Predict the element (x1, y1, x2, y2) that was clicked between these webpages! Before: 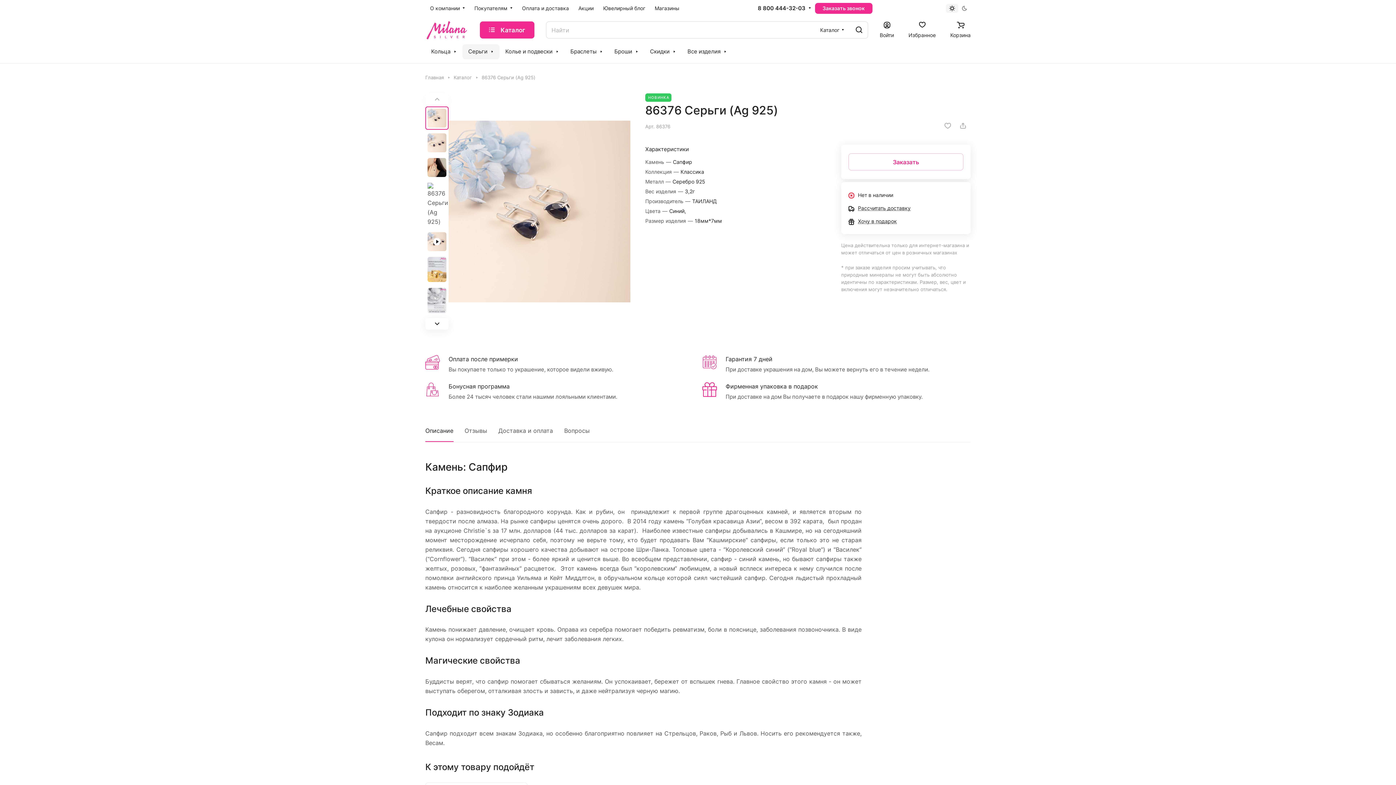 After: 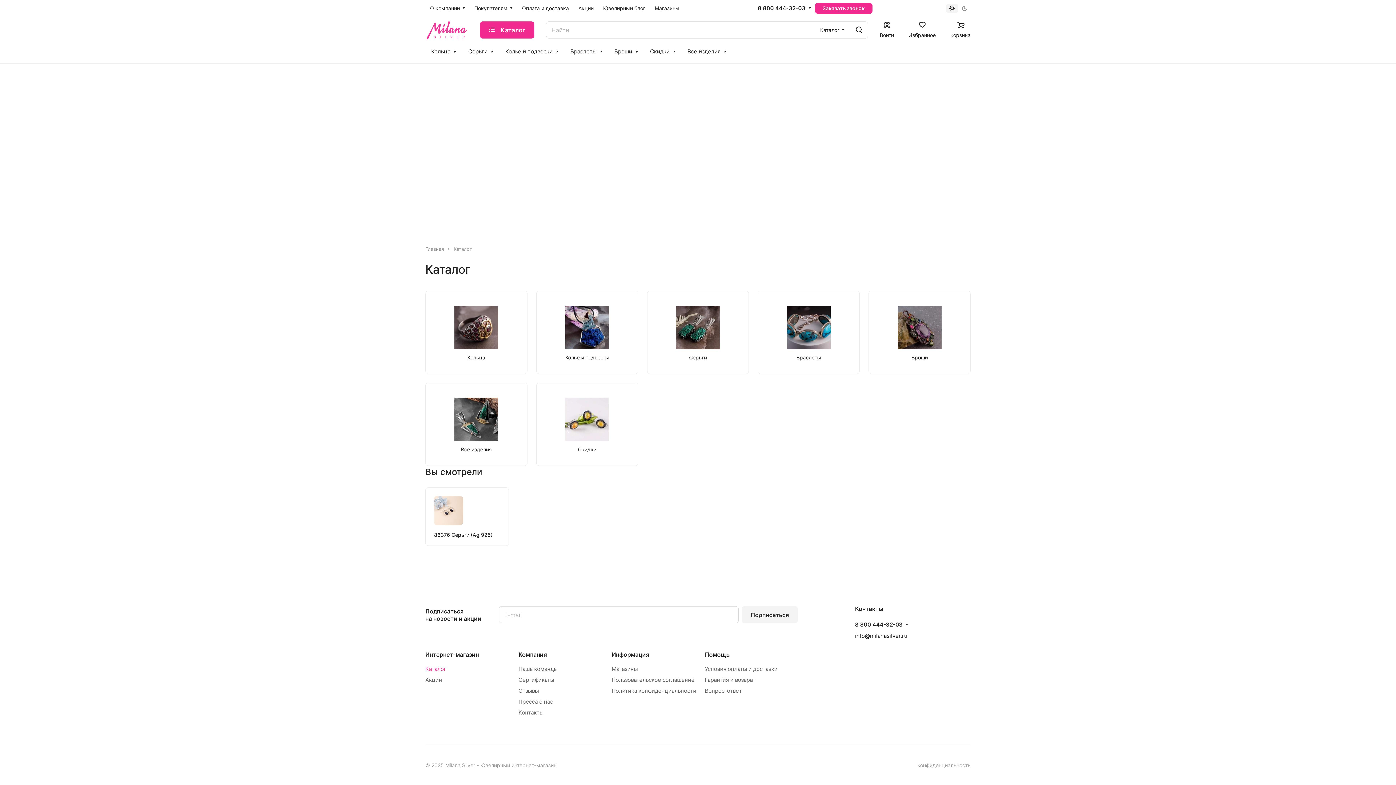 Action: bbox: (453, 73, 472, 80) label: Каталог